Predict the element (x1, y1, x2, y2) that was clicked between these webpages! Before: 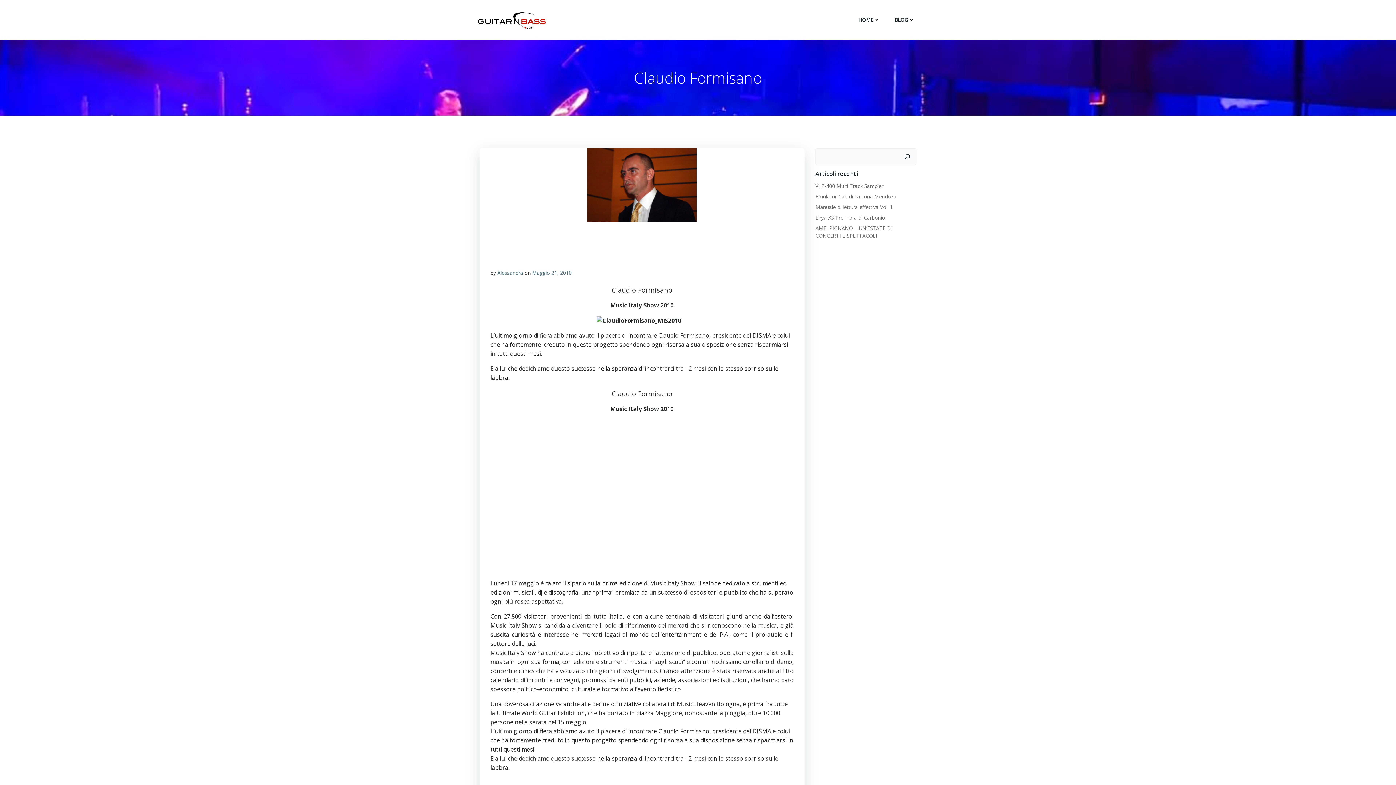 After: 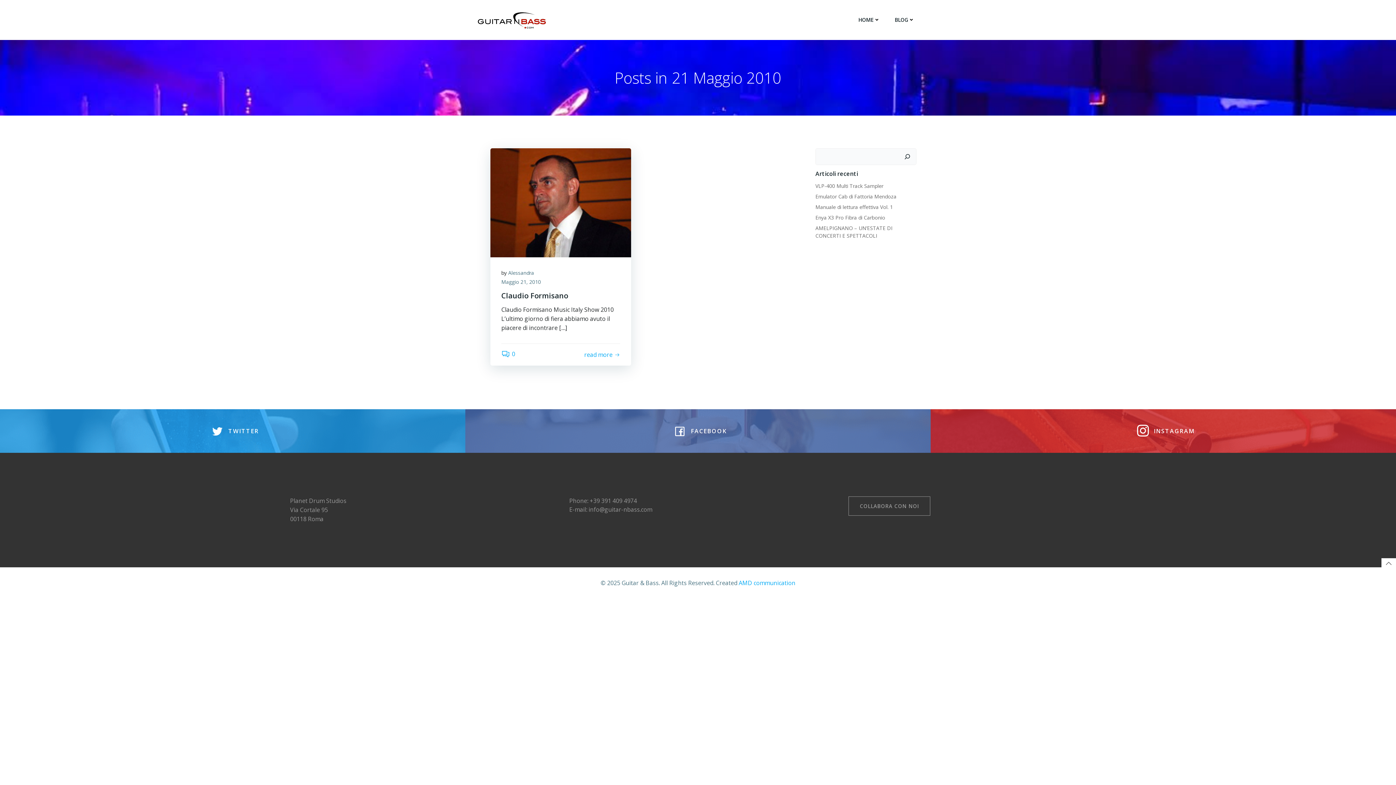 Action: label: Maggio 21, 2010 bbox: (532, 269, 572, 276)